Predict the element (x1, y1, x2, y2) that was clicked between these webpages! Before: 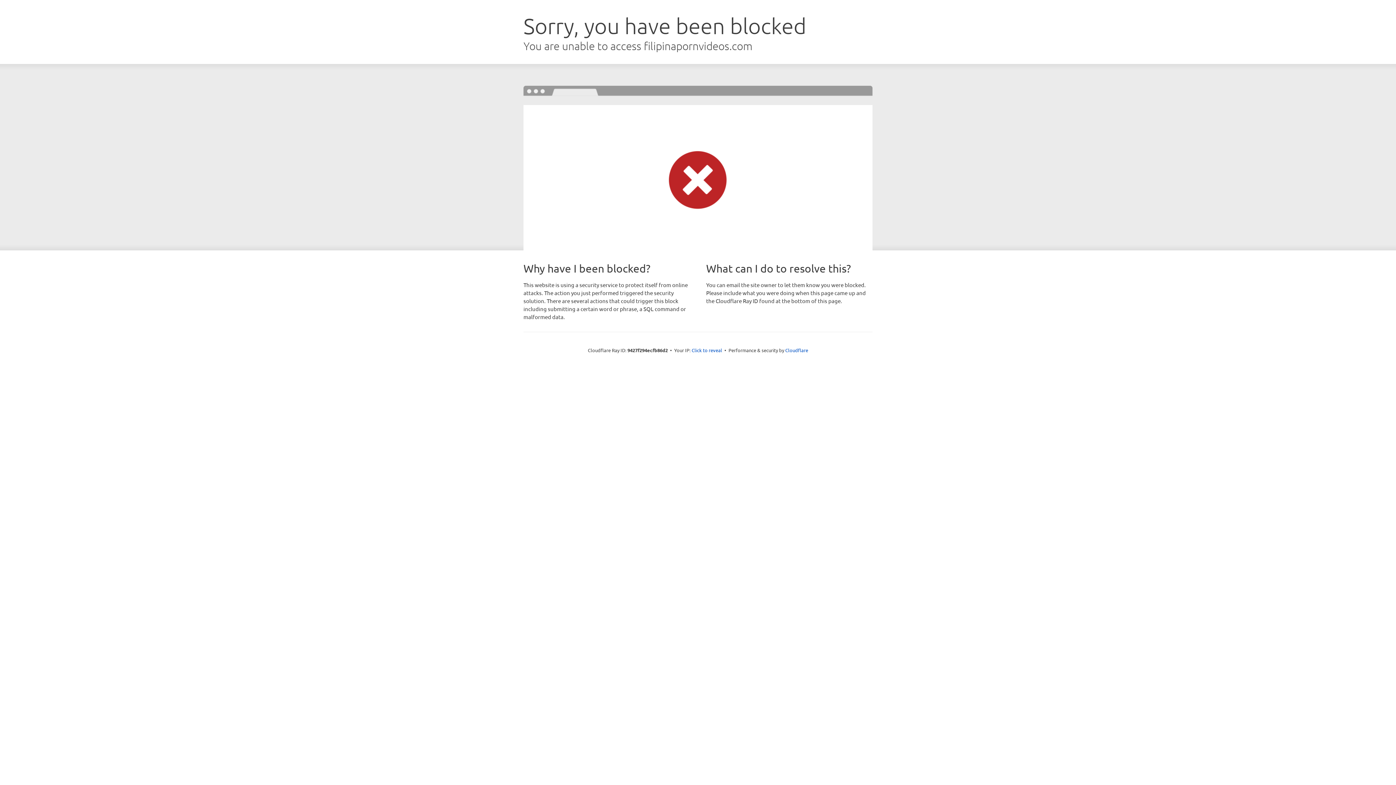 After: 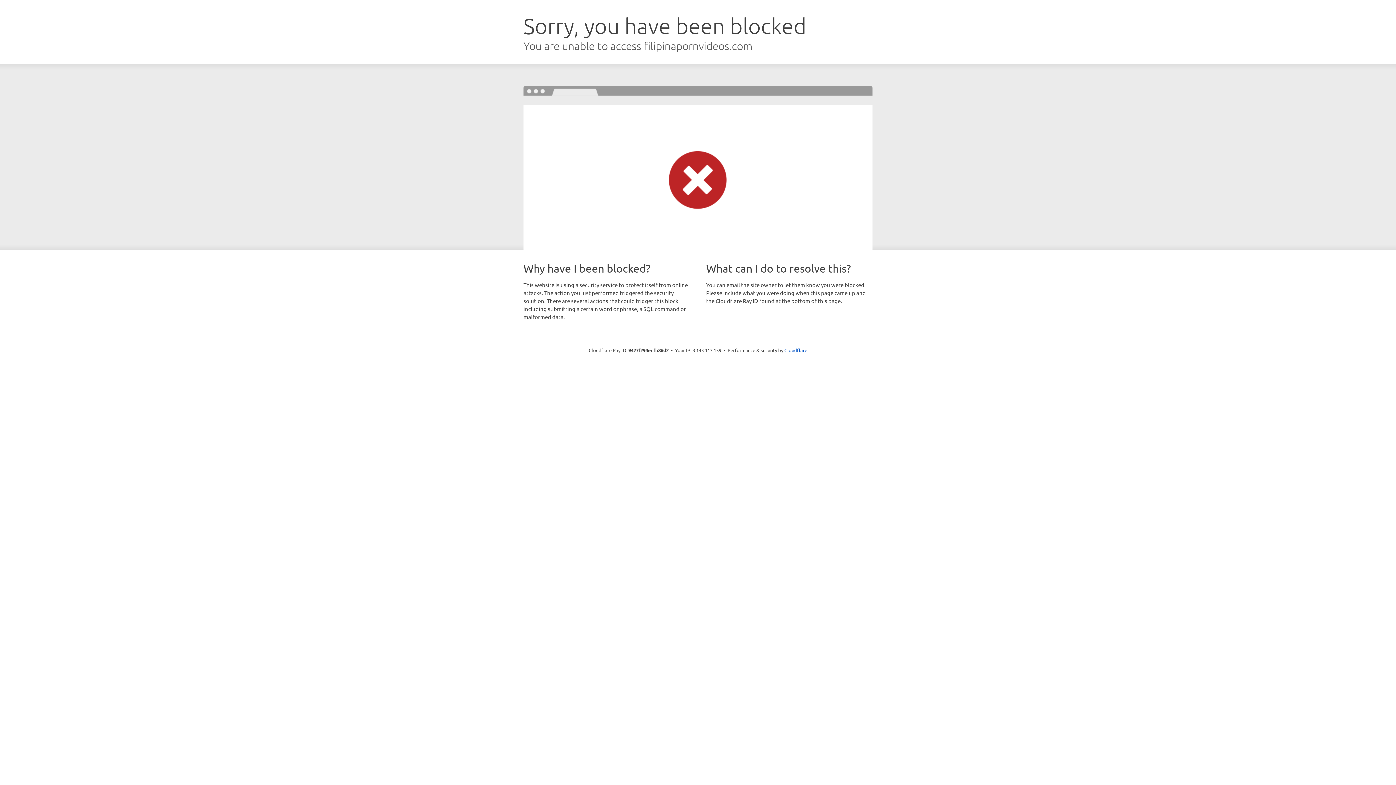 Action: bbox: (691, 346, 722, 353) label: Click to reveal